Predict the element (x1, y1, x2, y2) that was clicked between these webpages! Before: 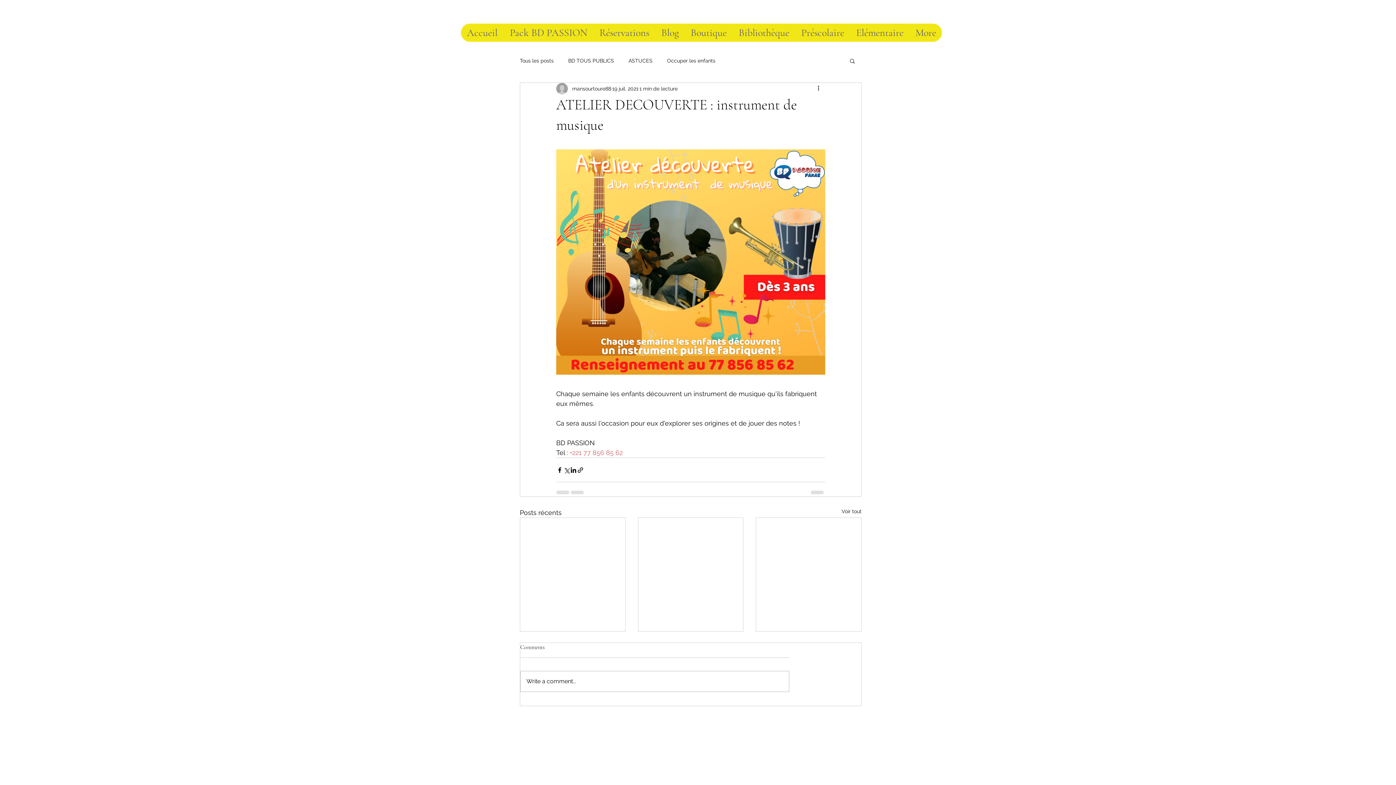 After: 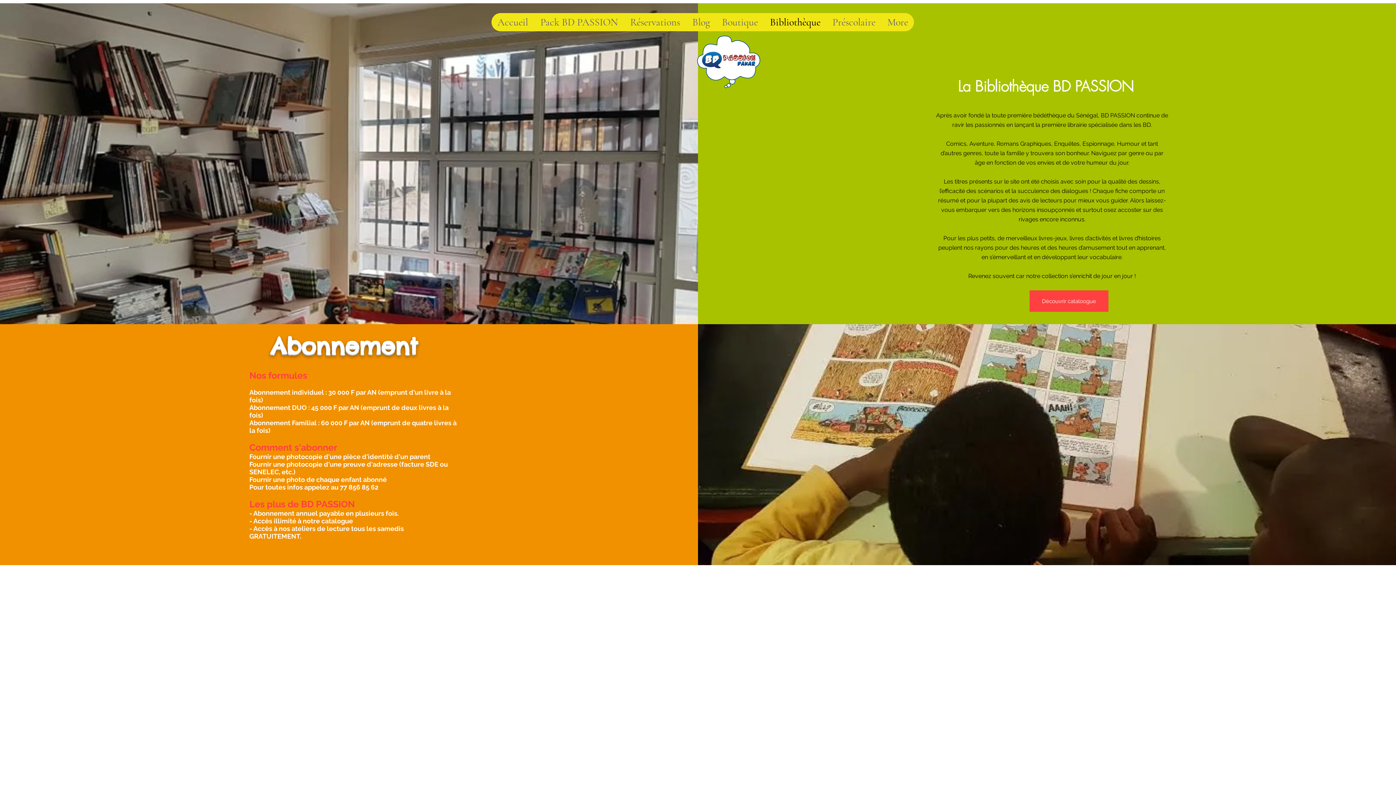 Action: bbox: (732, 23, 795, 41) label: Bibliothèque